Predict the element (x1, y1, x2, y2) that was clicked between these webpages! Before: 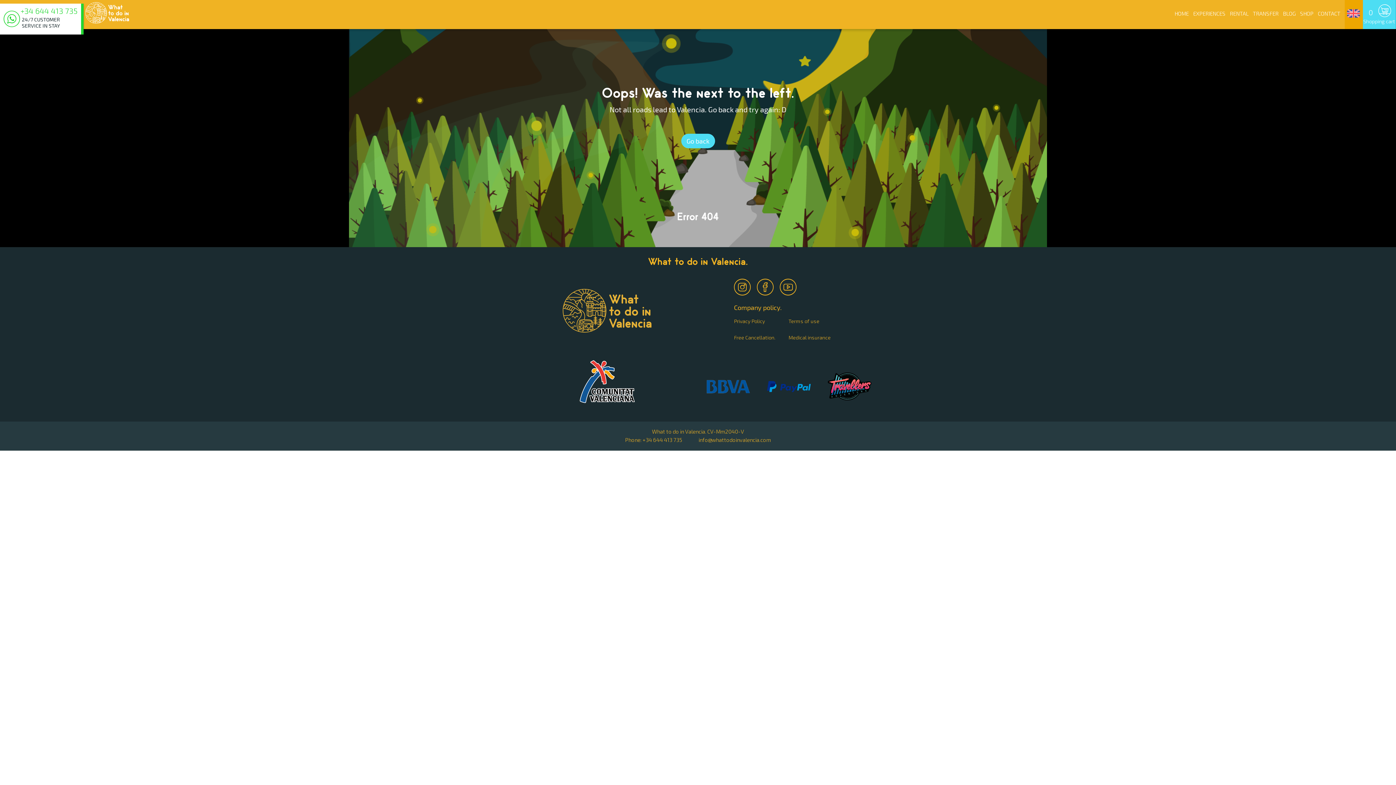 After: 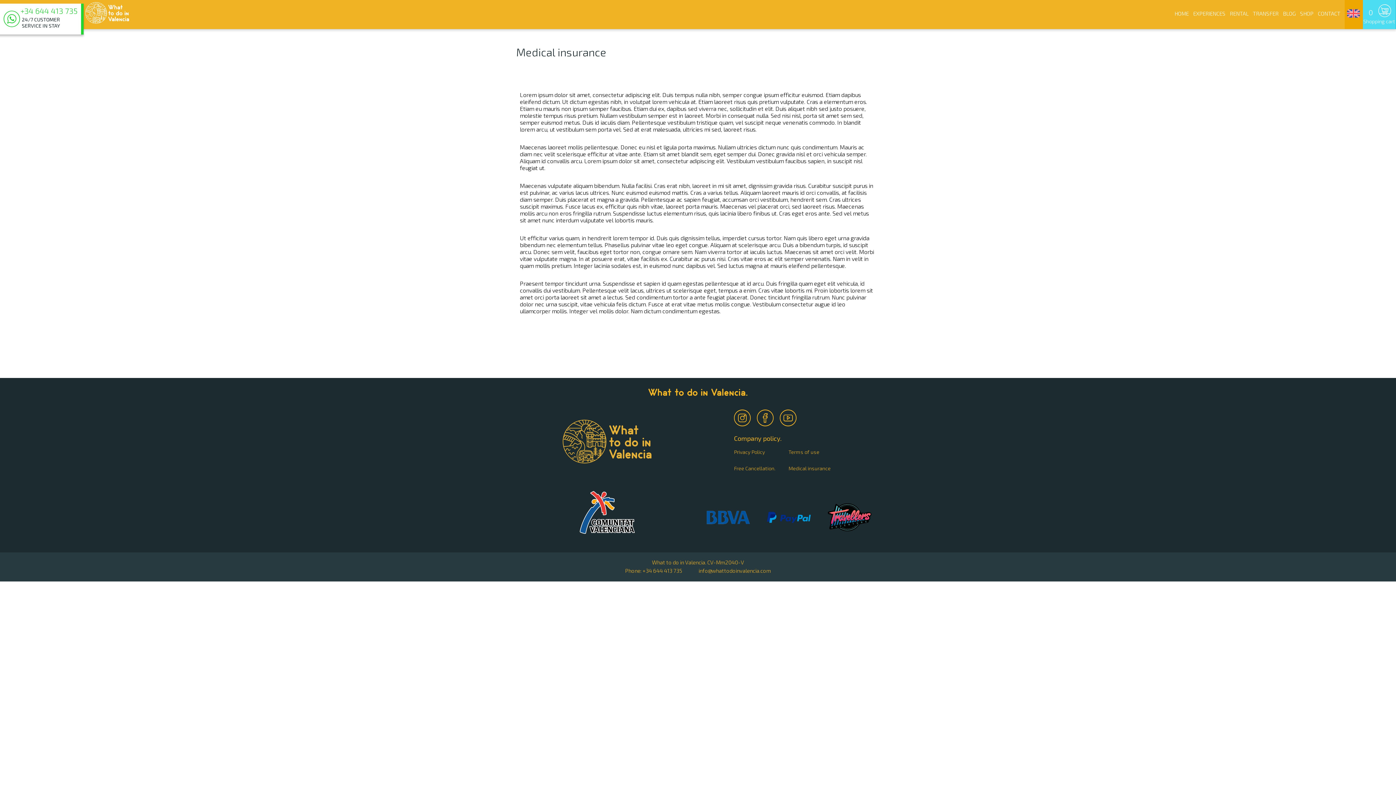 Action: bbox: (788, 334, 843, 345) label: Medical insurance